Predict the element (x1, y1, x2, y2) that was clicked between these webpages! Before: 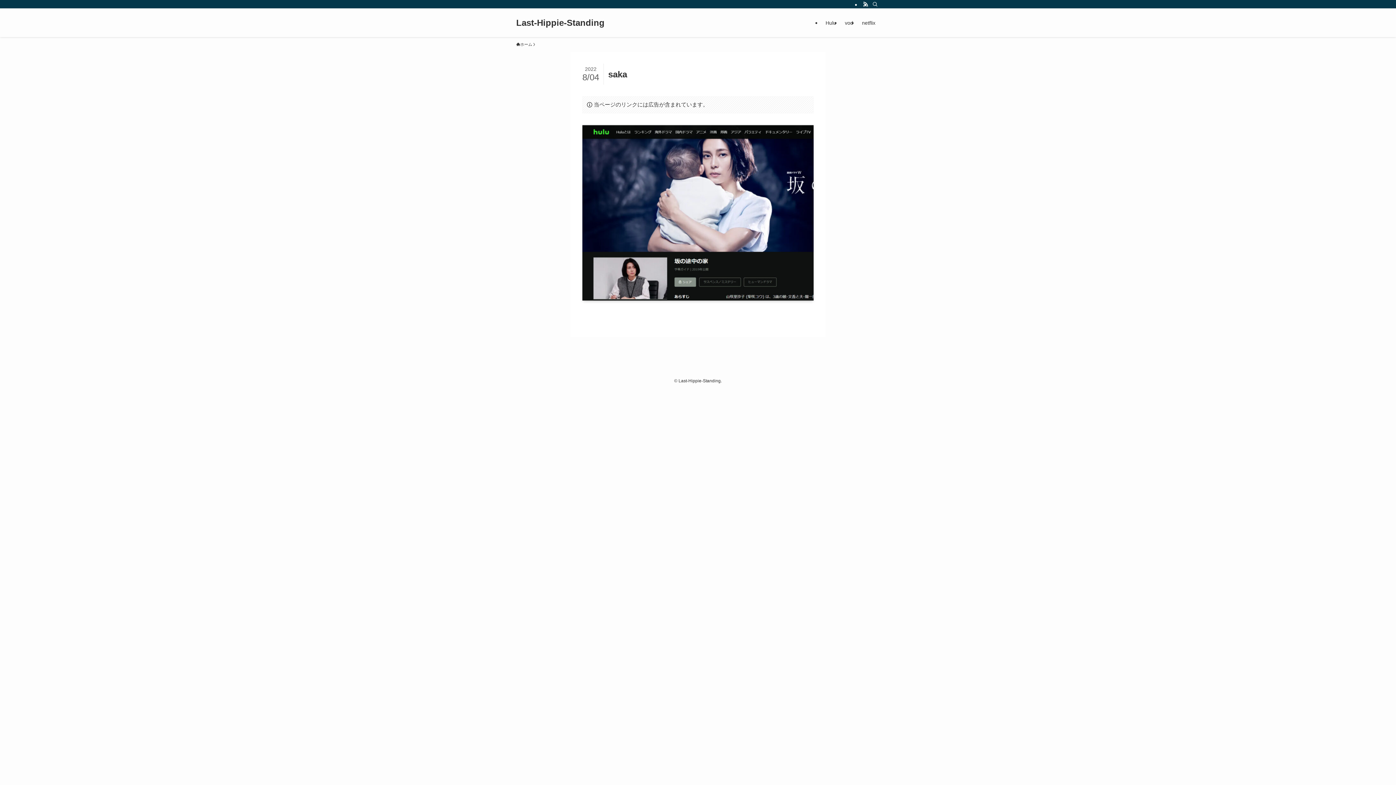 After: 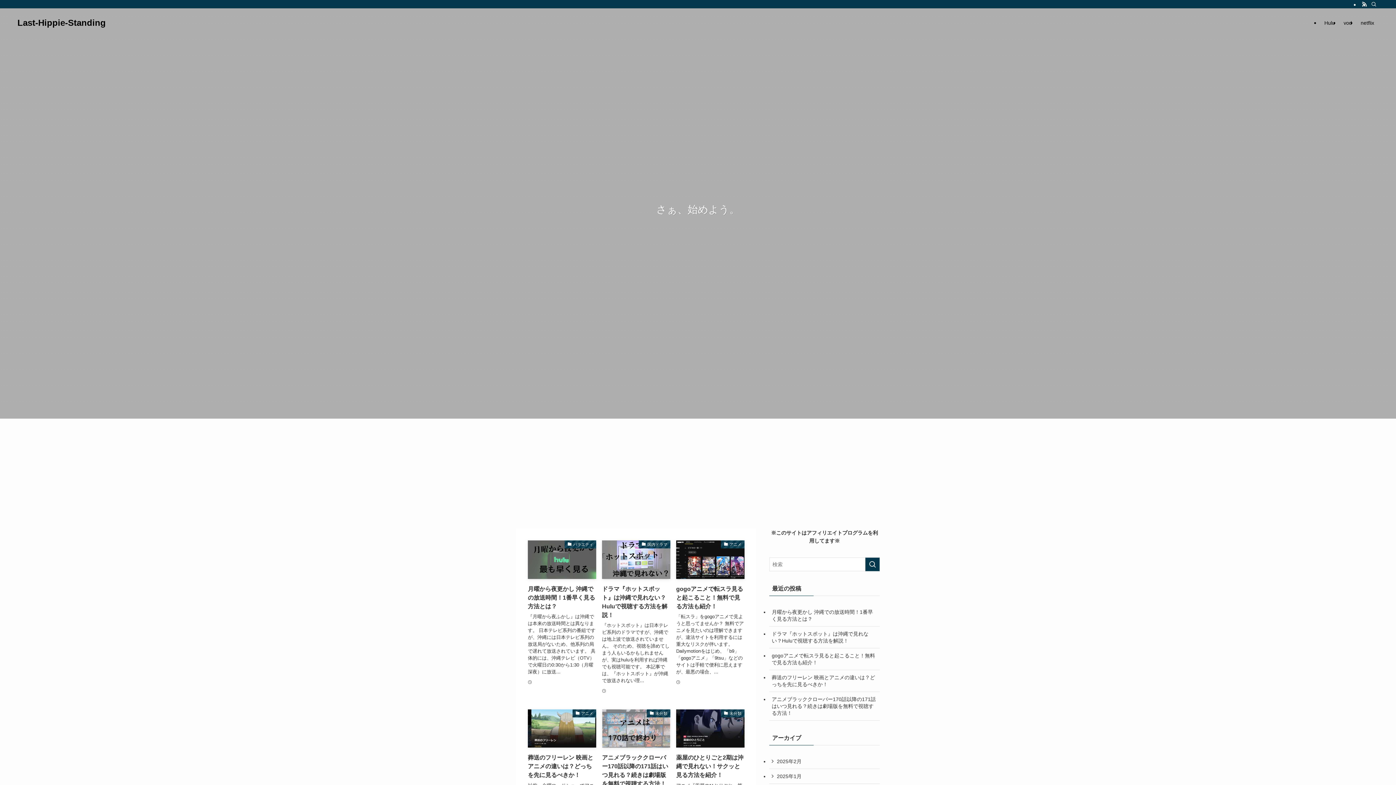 Action: label: Last-Hippie-Standing bbox: (516, 18, 604, 27)